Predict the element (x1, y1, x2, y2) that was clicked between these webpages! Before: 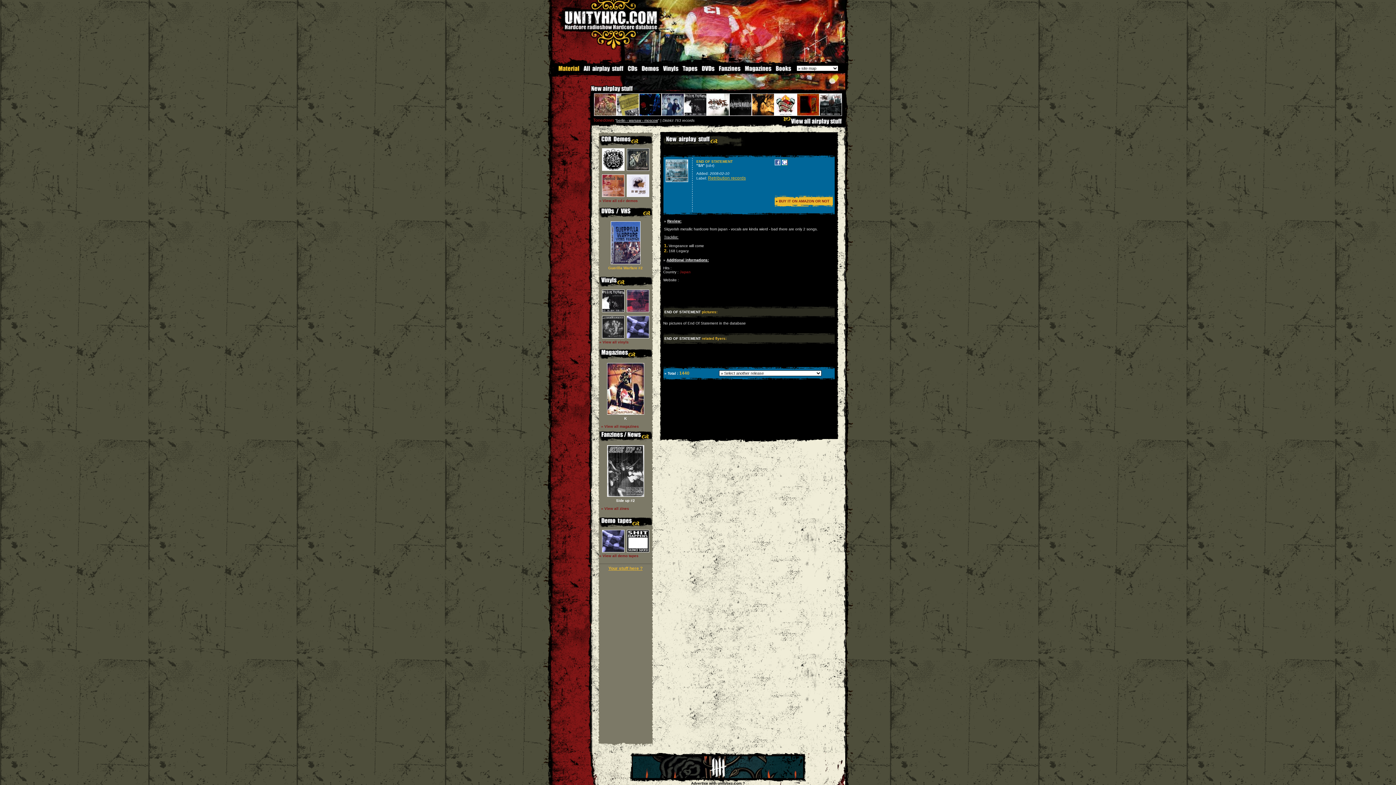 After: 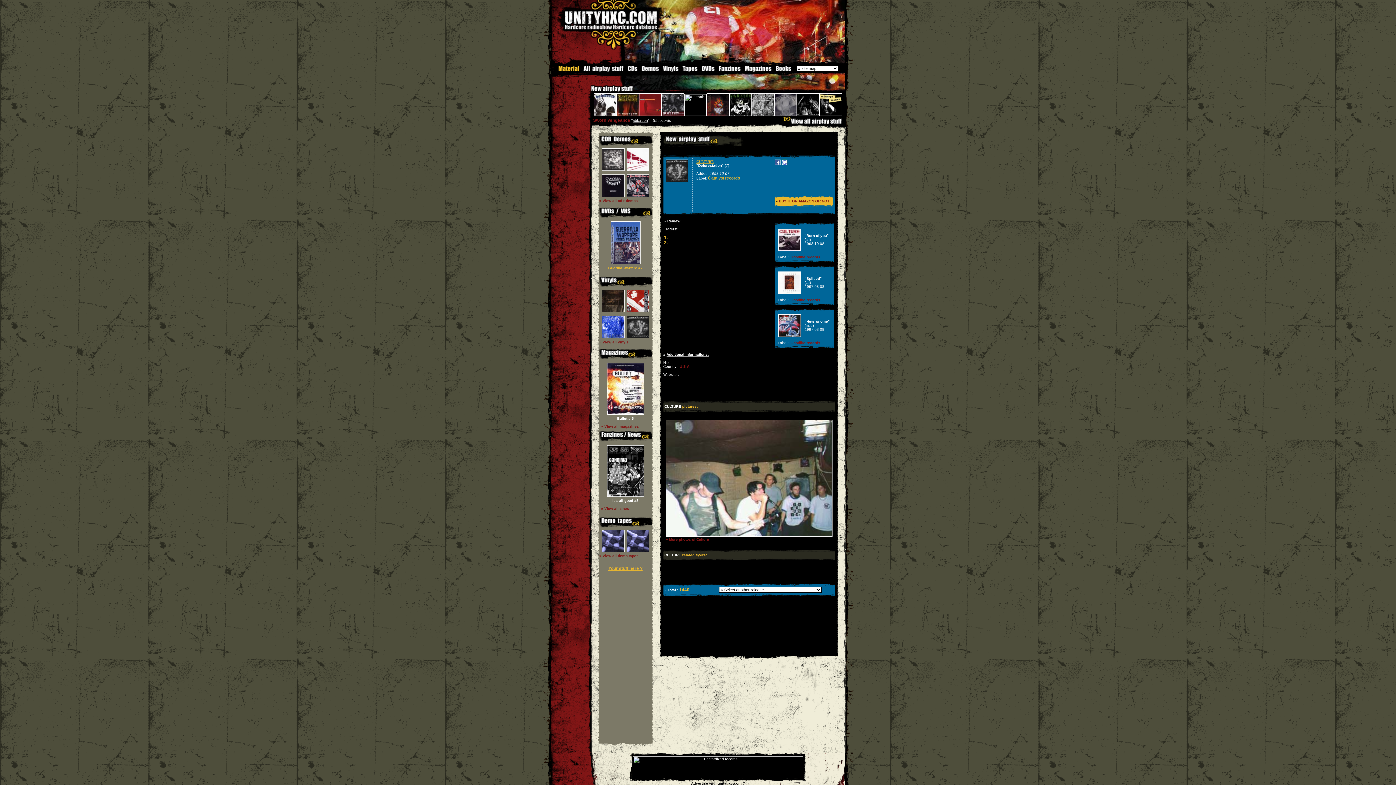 Action: bbox: (600, 337, 625, 341)